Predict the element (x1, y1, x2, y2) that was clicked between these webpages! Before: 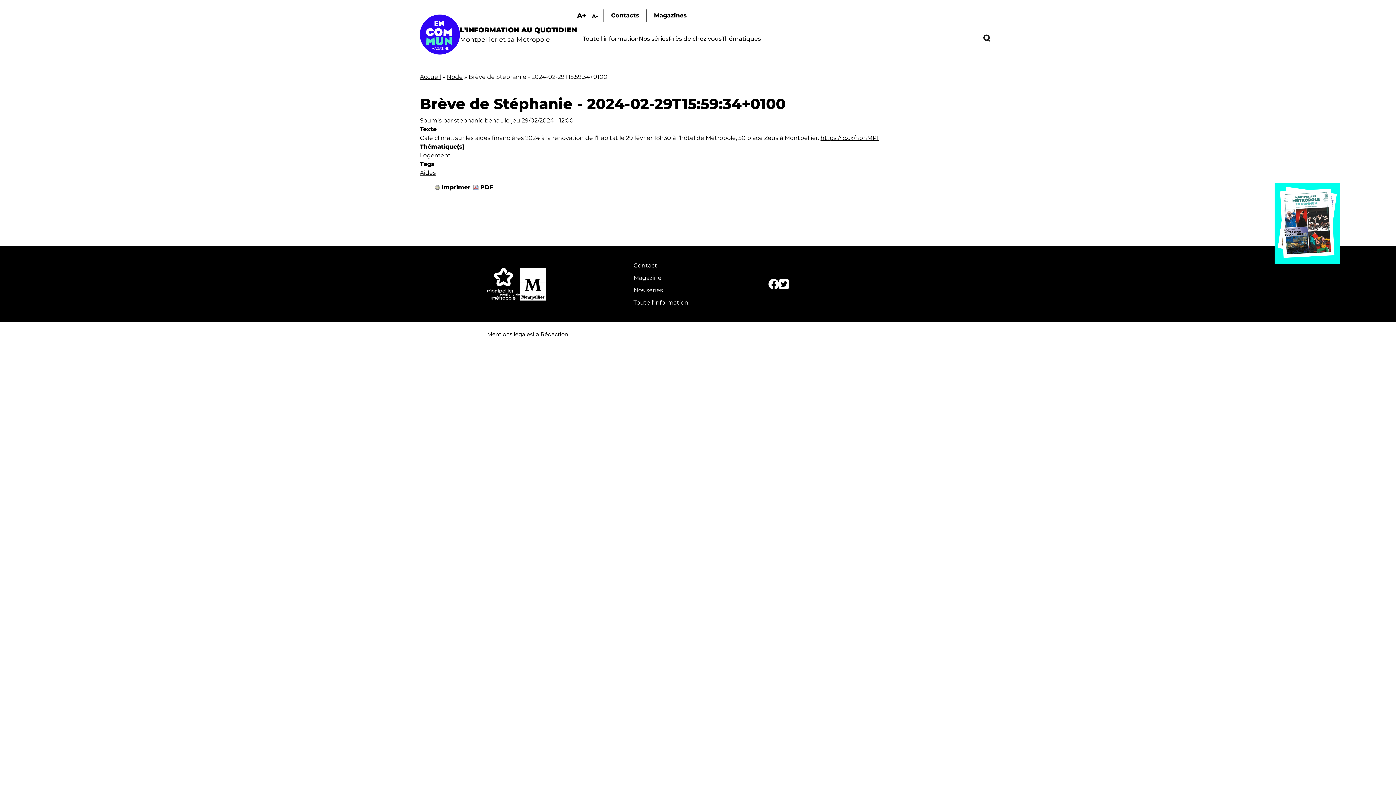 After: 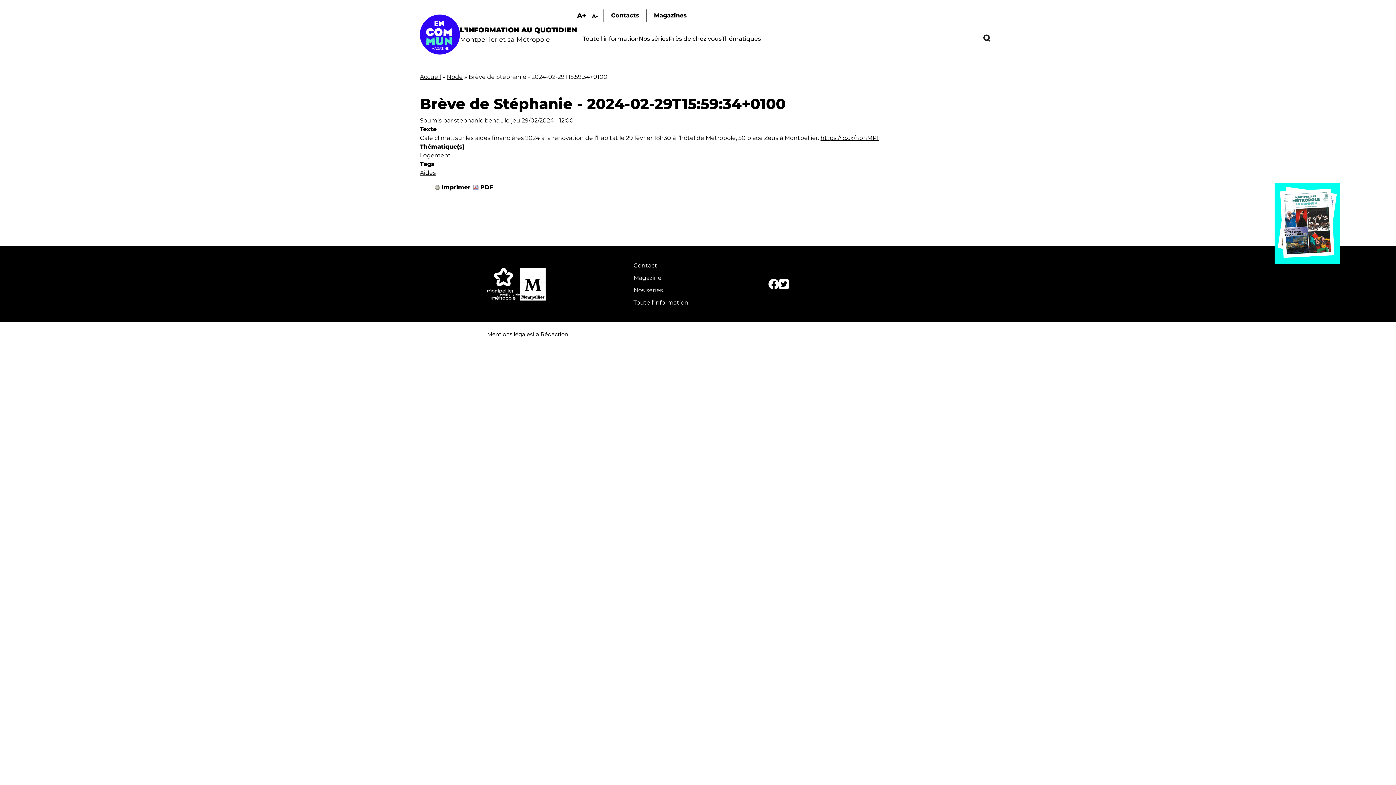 Action: bbox: (779, 276, 788, 292)